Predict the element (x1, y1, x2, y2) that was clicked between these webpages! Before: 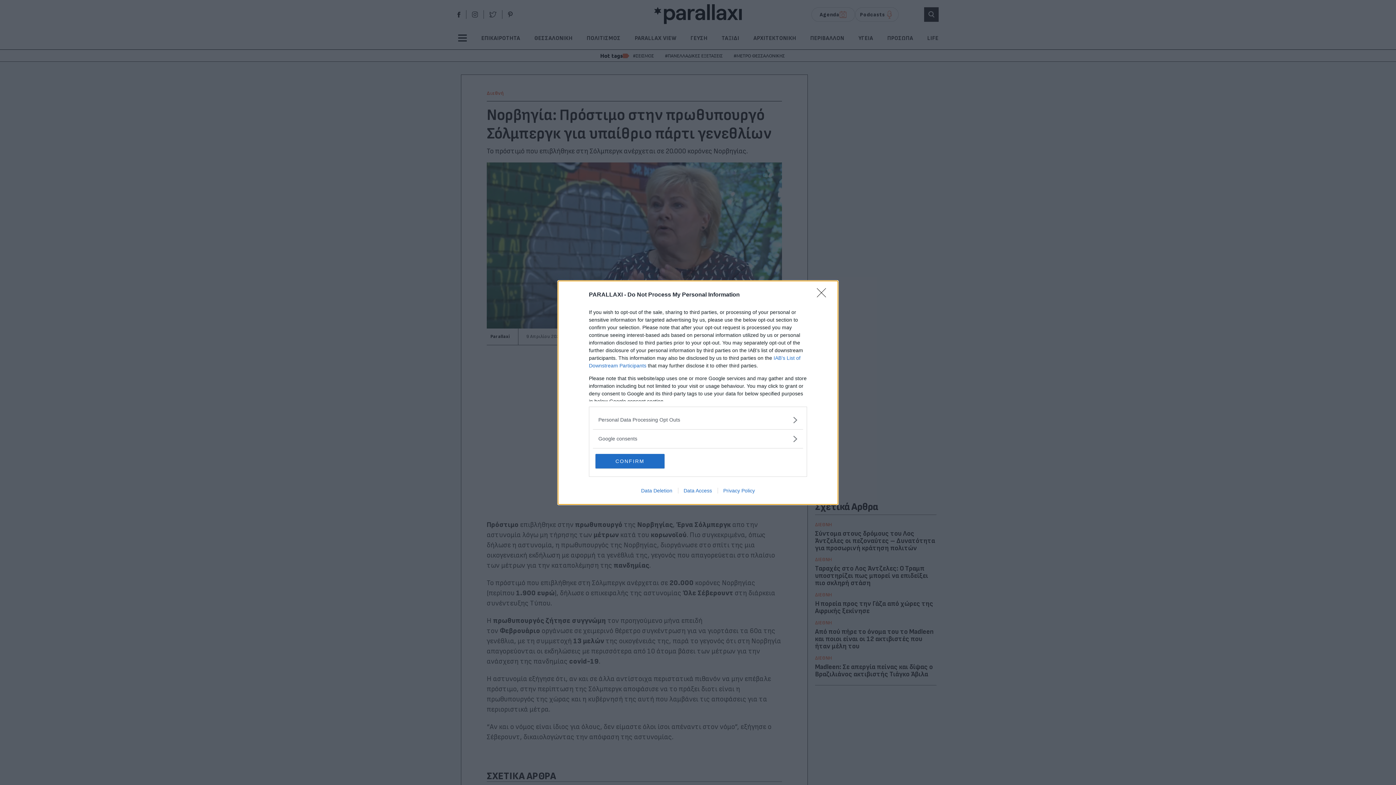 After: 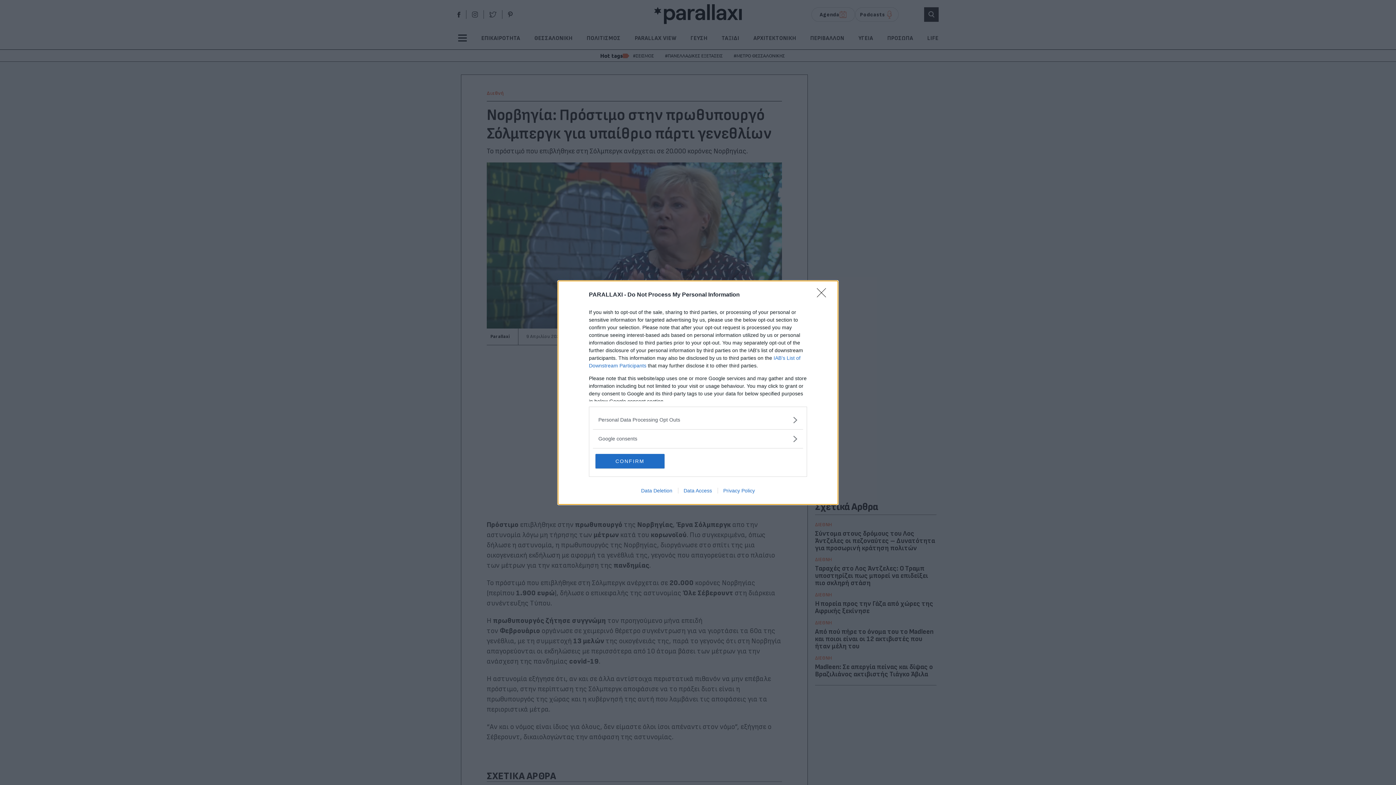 Action: bbox: (635, 487, 678, 493) label: Data Deletion